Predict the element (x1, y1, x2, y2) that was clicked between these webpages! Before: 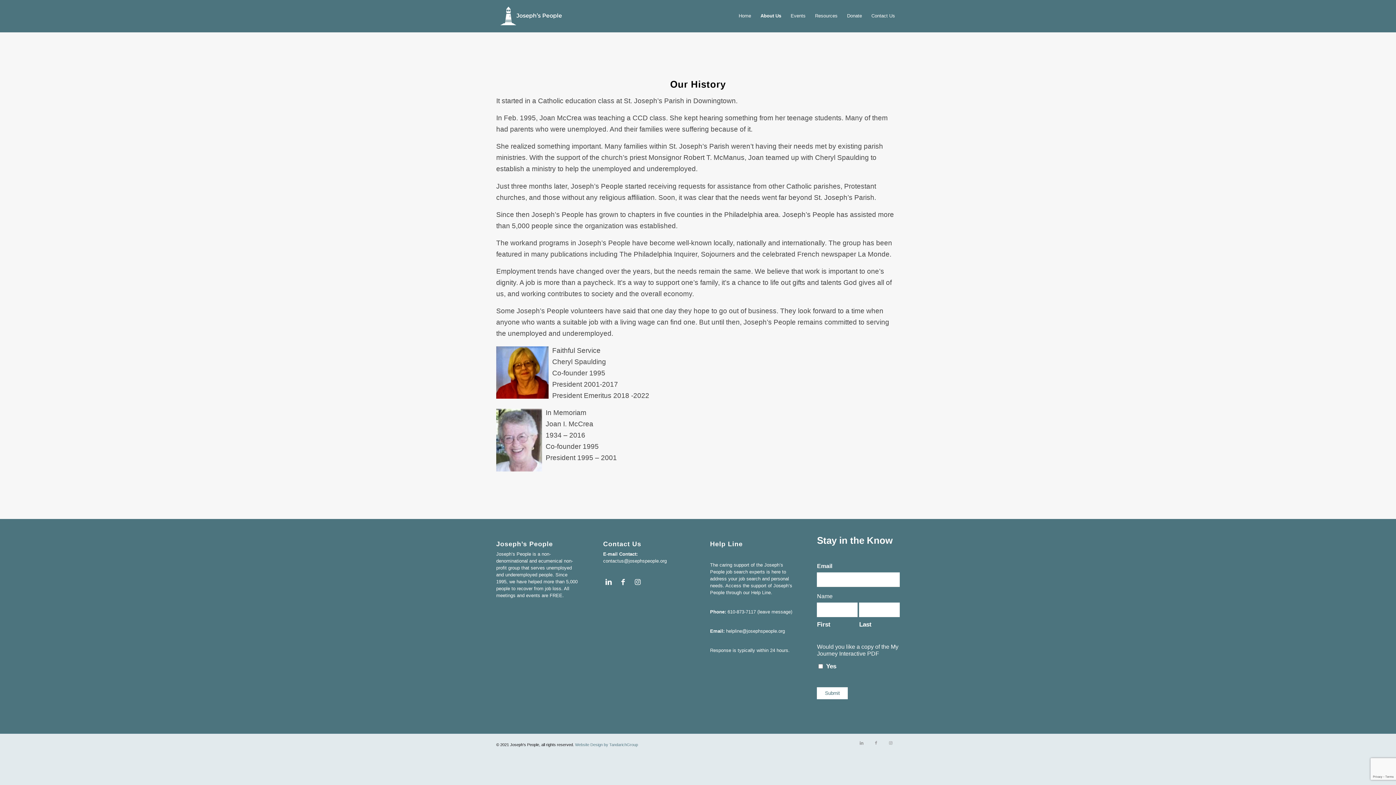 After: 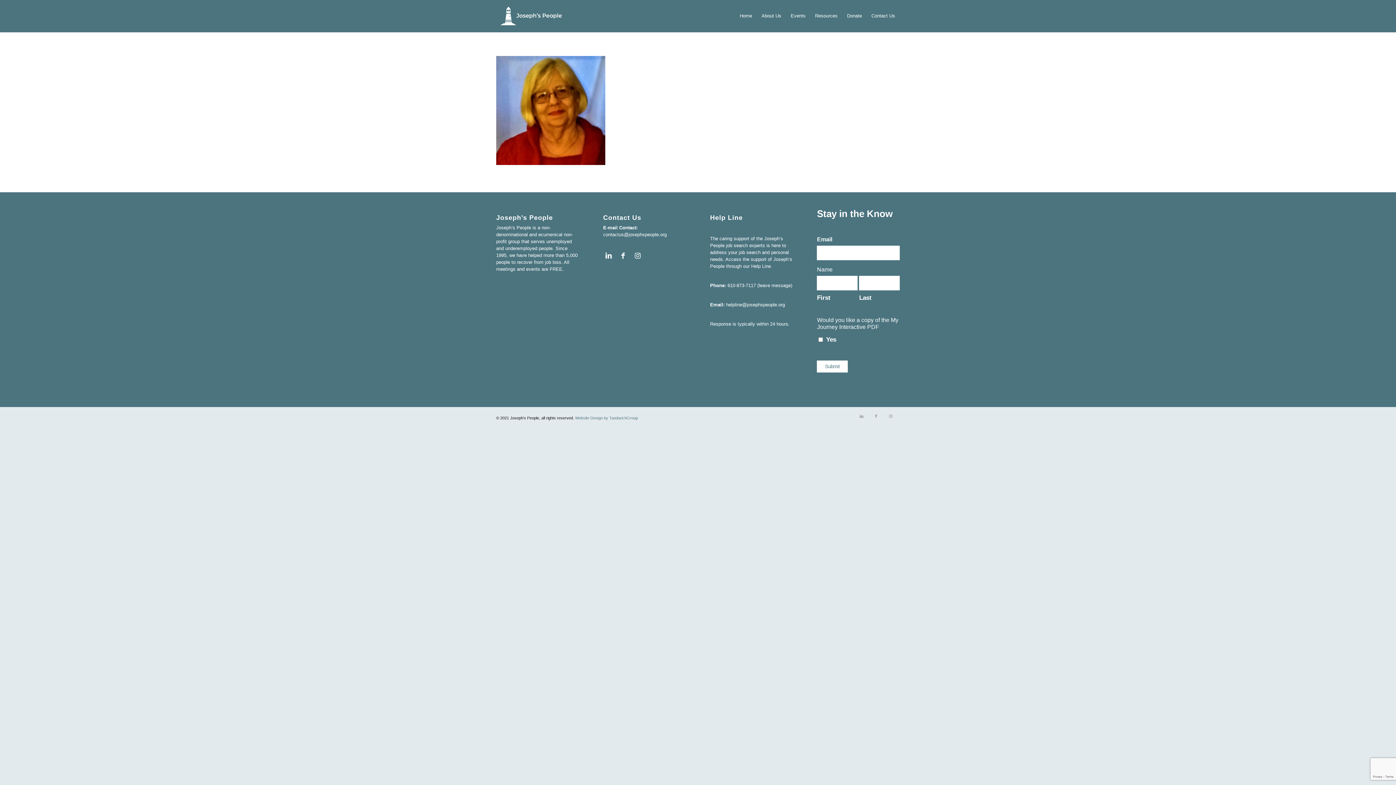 Action: bbox: (496, 345, 552, 399)